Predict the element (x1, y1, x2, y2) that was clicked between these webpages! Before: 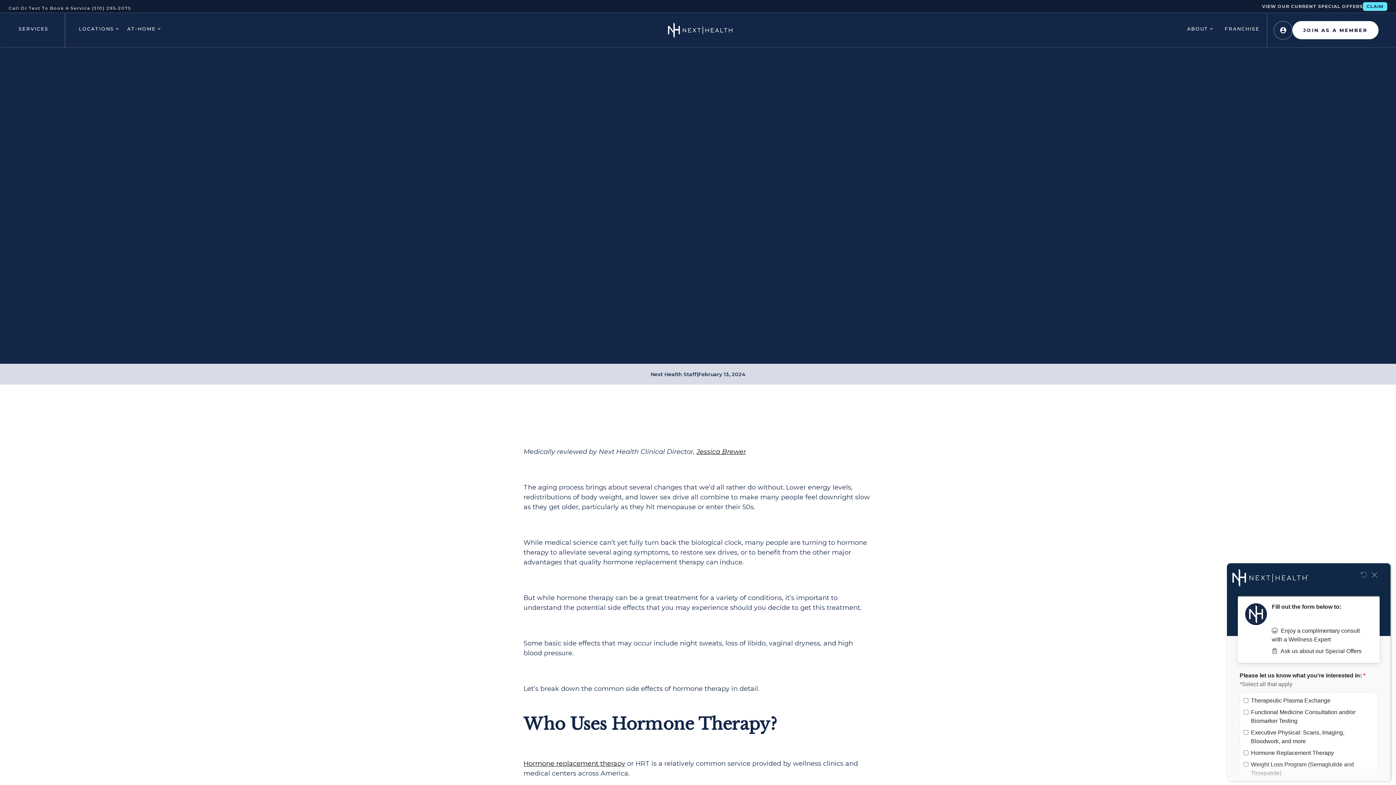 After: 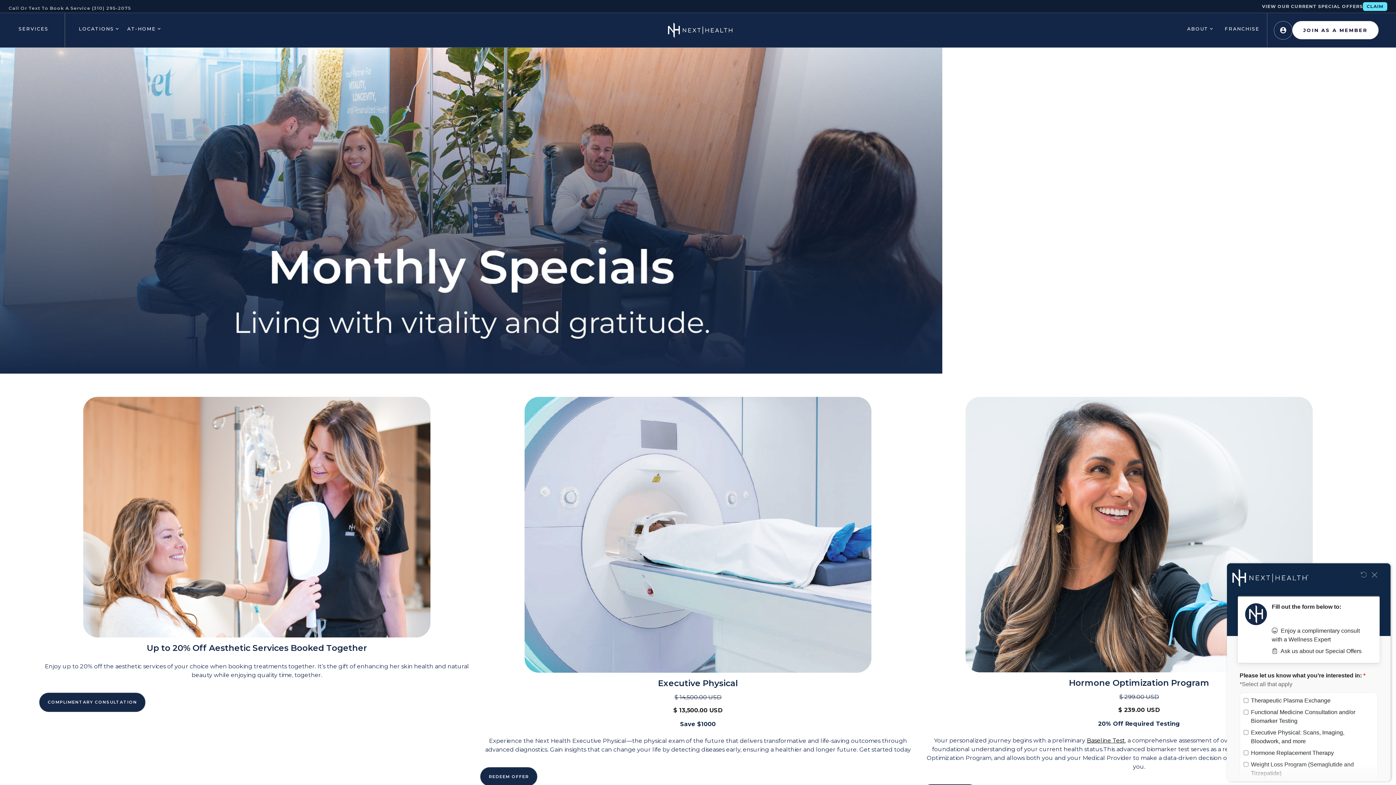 Action: bbox: (1363, 2, 1387, 10) label: CLAIM